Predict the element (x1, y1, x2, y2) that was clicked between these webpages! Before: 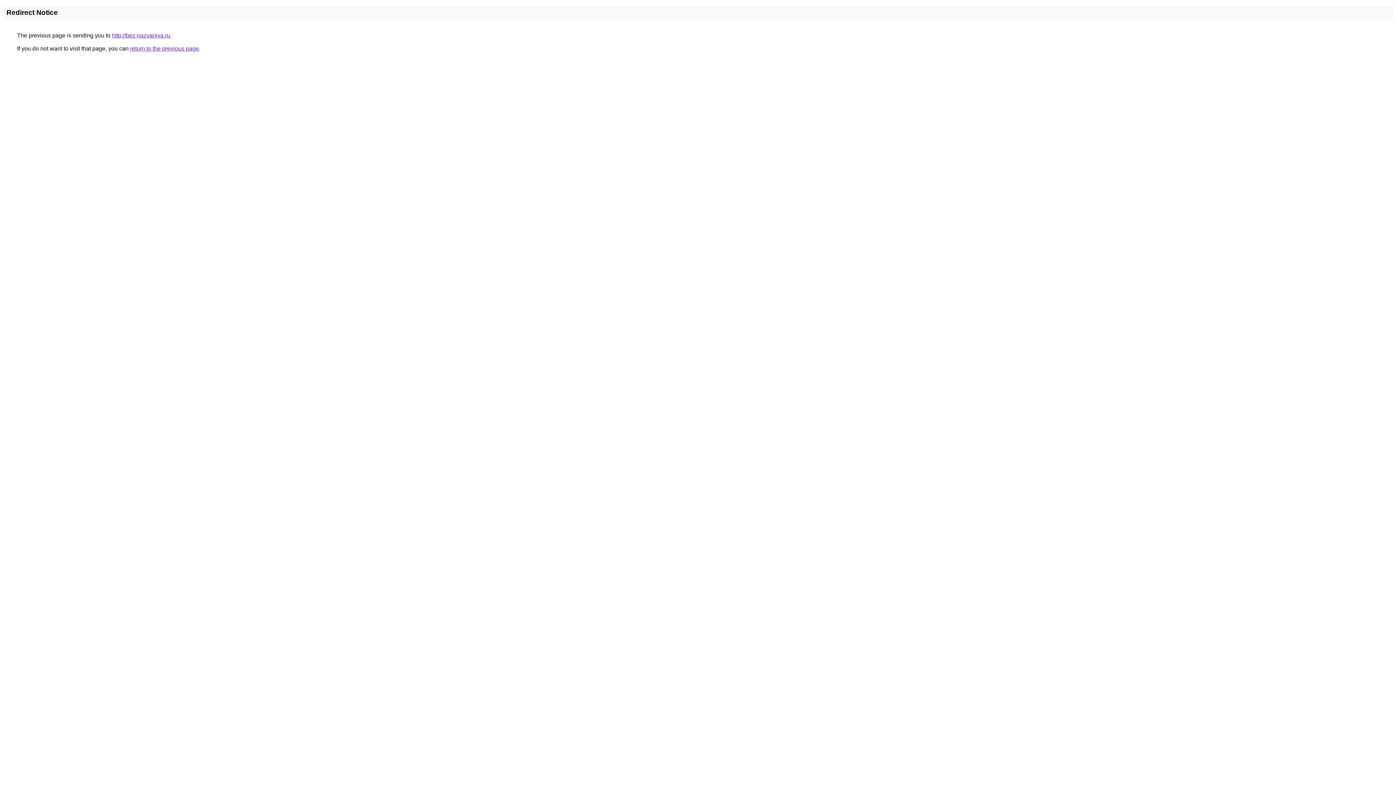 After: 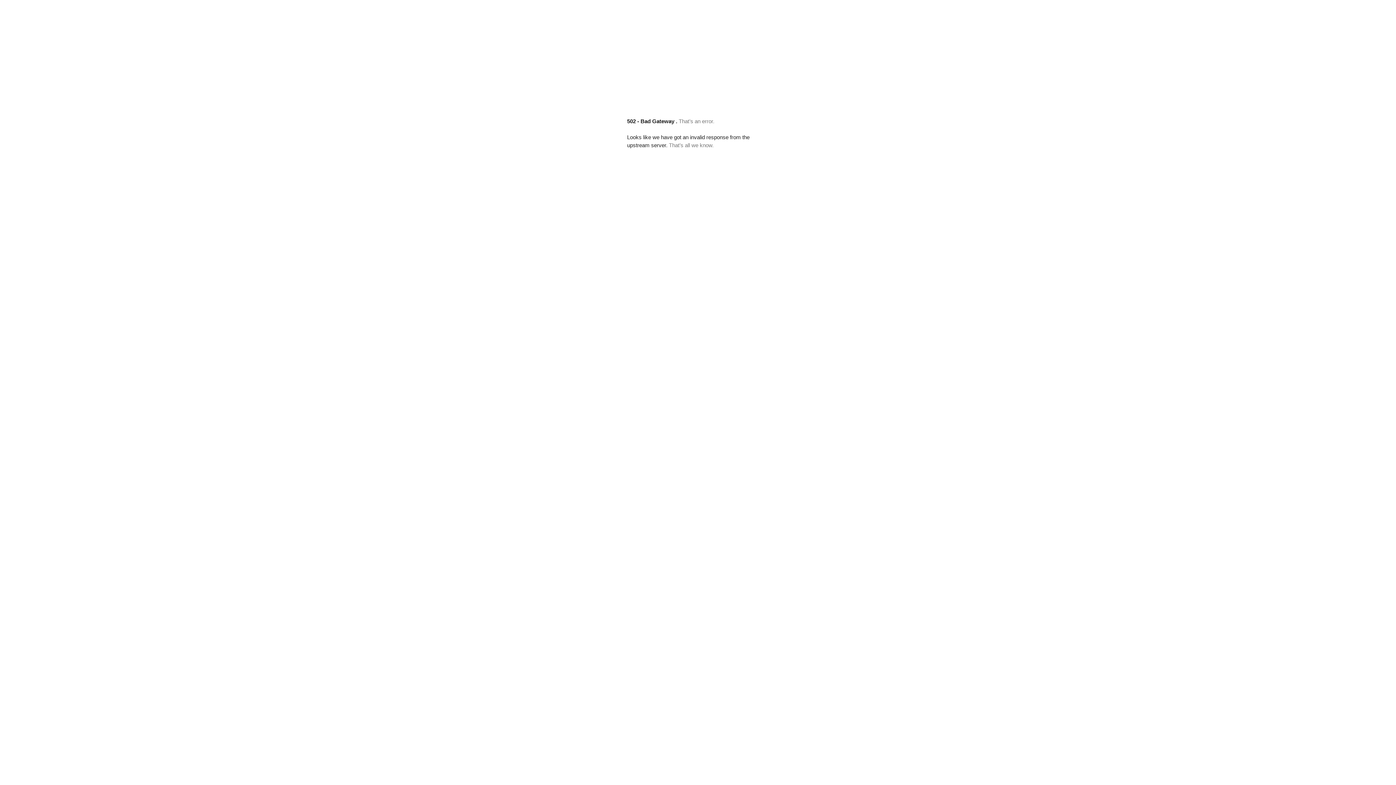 Action: bbox: (112, 32, 170, 38) label: http://bez-nazvaniya.ru